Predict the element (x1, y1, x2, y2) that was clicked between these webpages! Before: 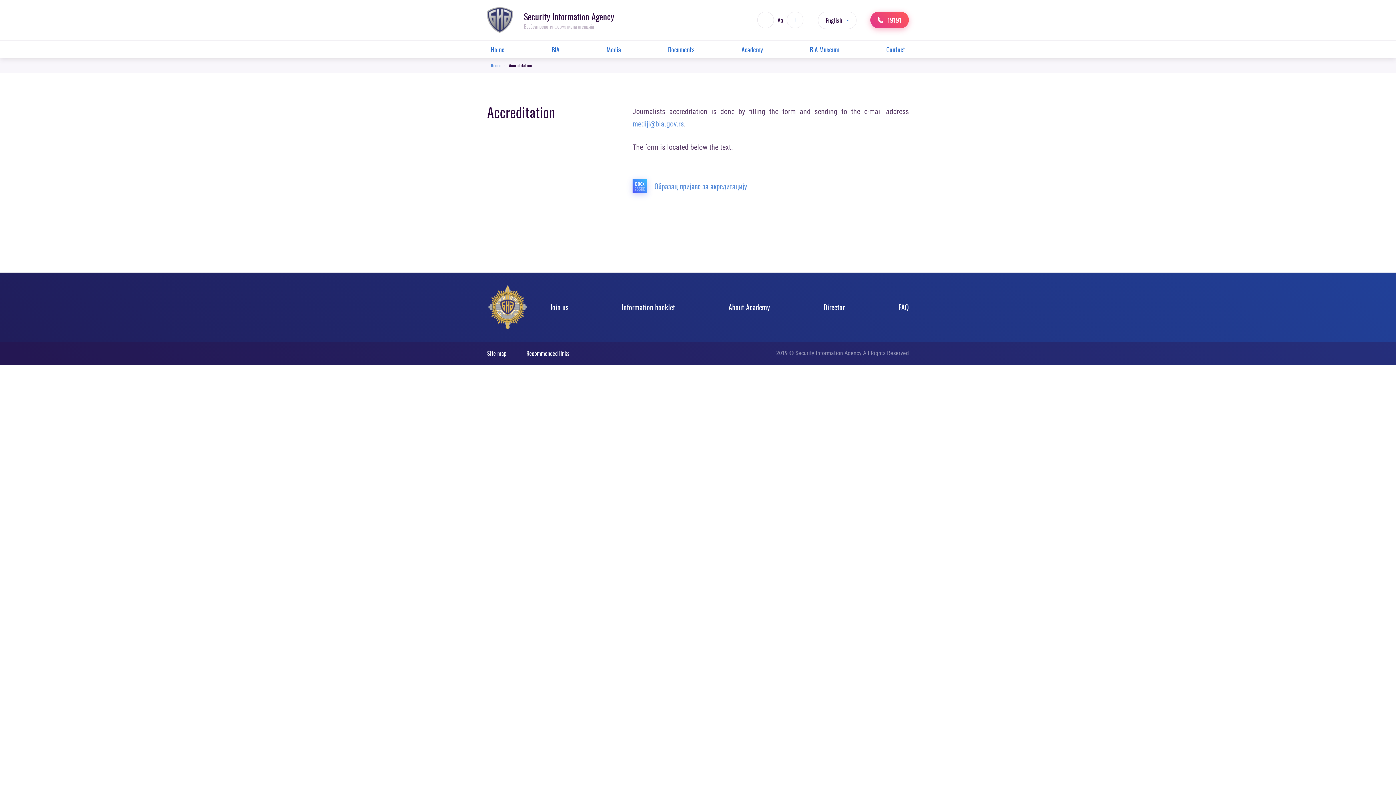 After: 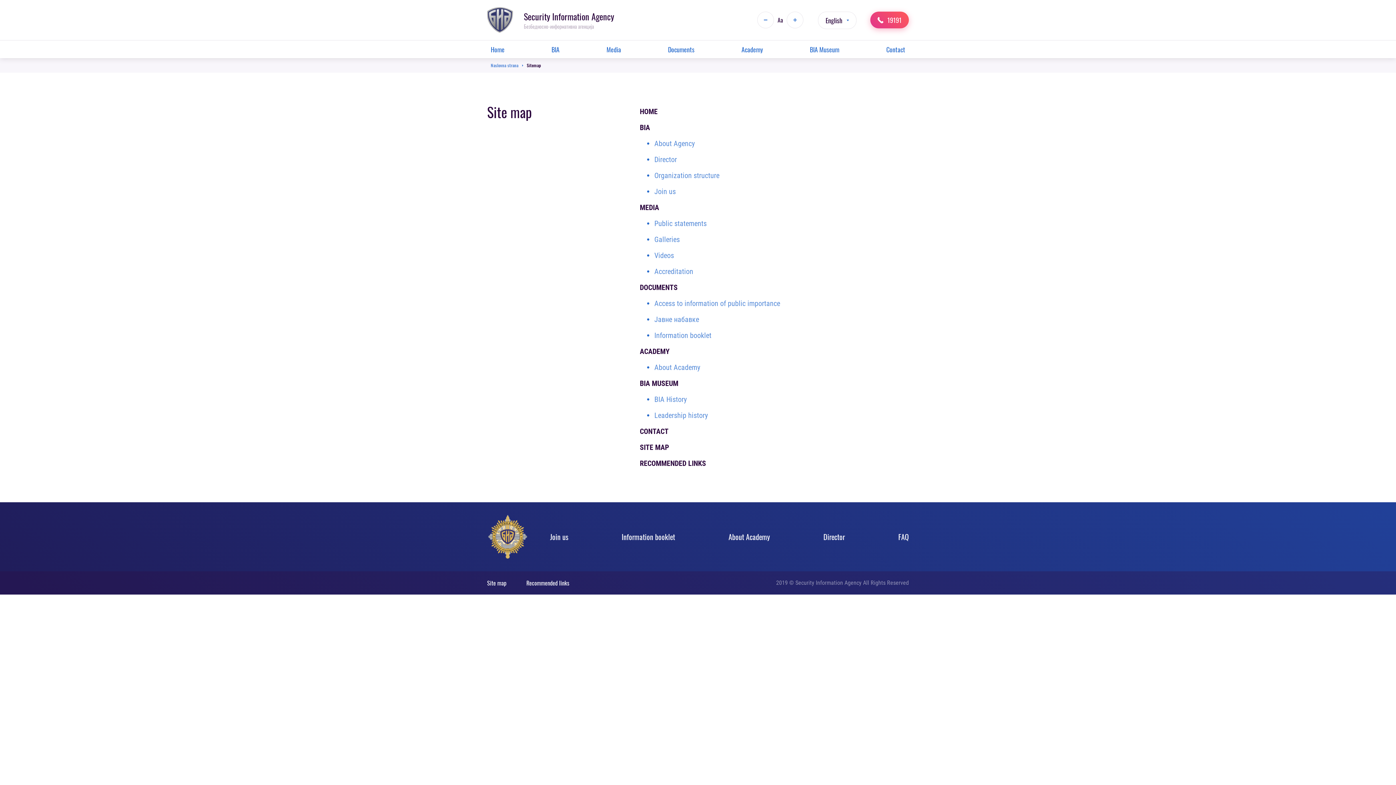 Action: bbox: (487, 349, 506, 357) label: Site map